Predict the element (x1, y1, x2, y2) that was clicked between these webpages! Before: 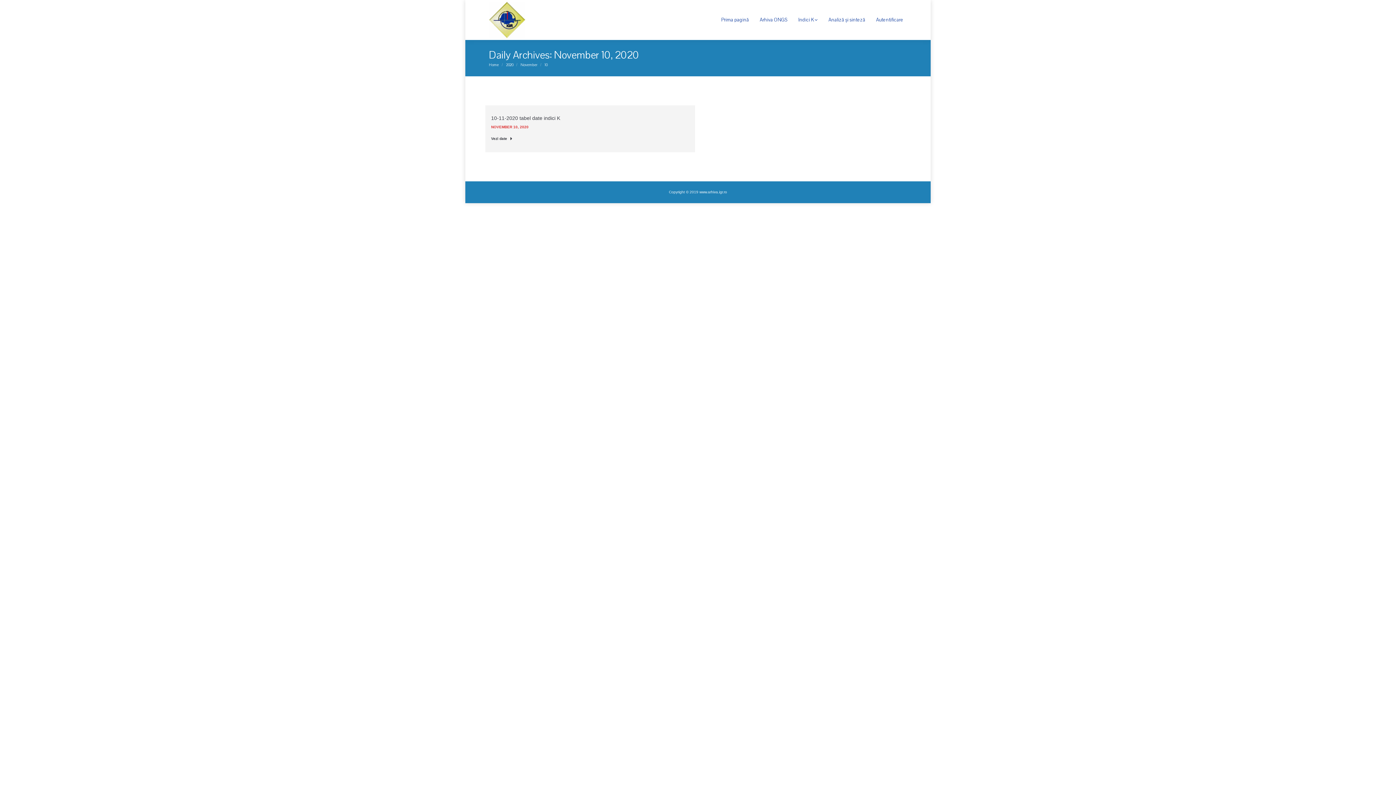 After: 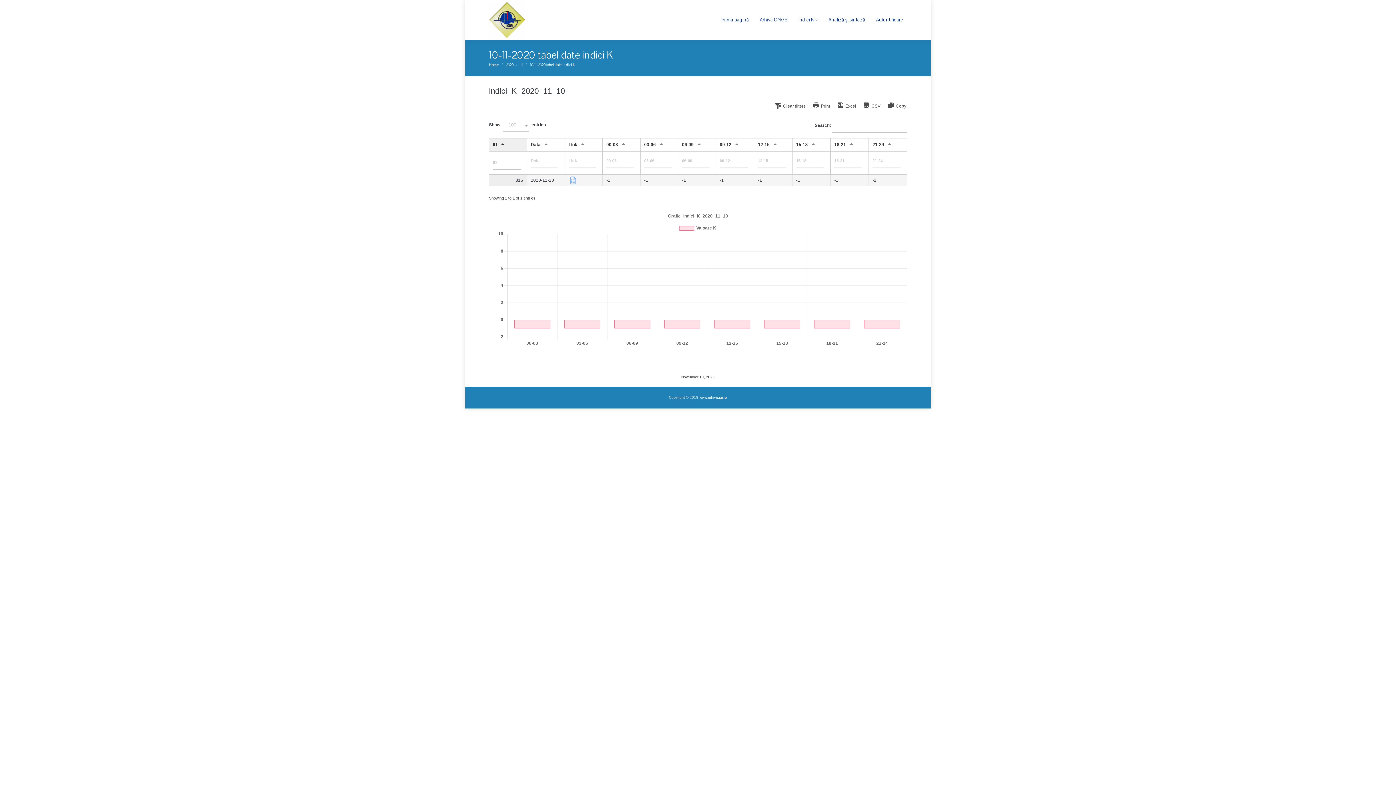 Action: bbox: (491, 136, 512, 144) label: Read more about 10-11-2020 tabel date indici K